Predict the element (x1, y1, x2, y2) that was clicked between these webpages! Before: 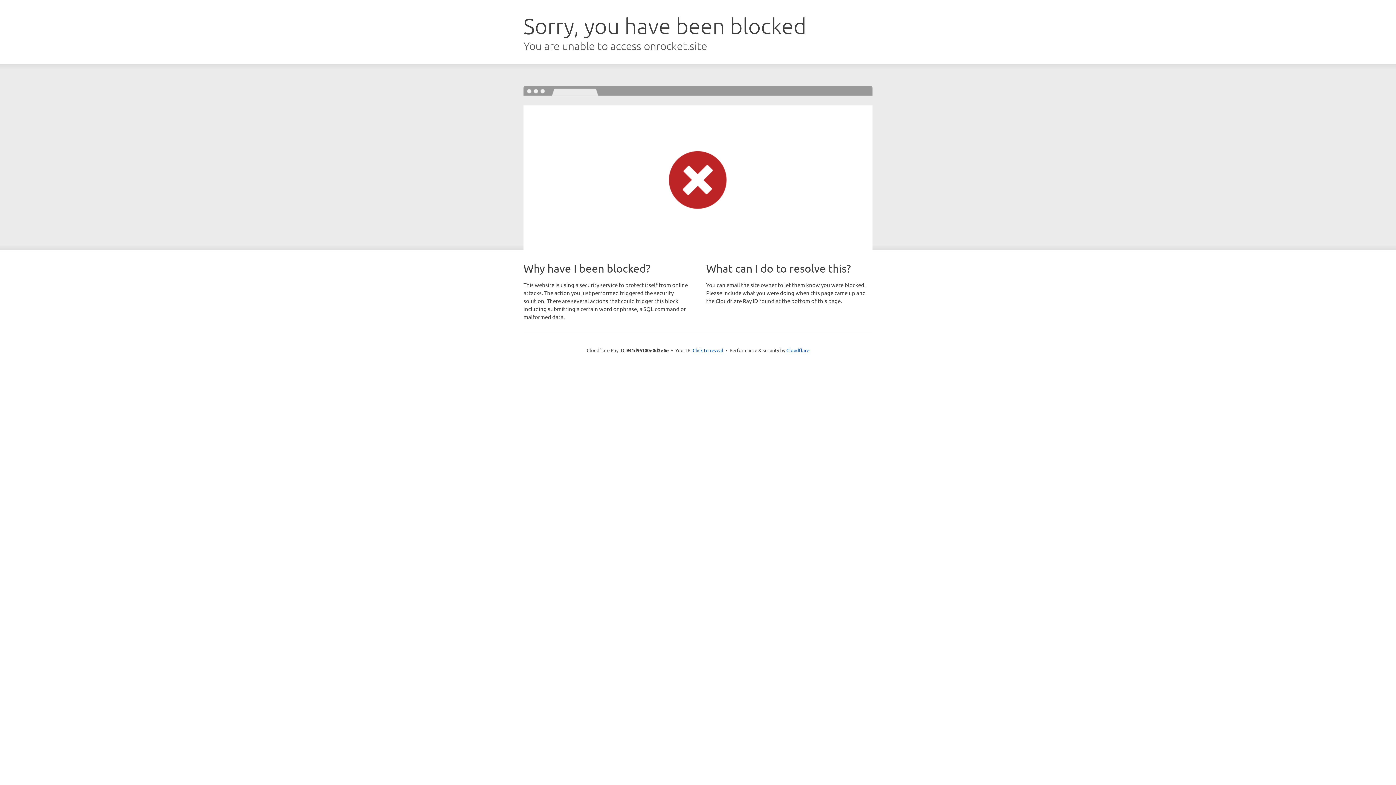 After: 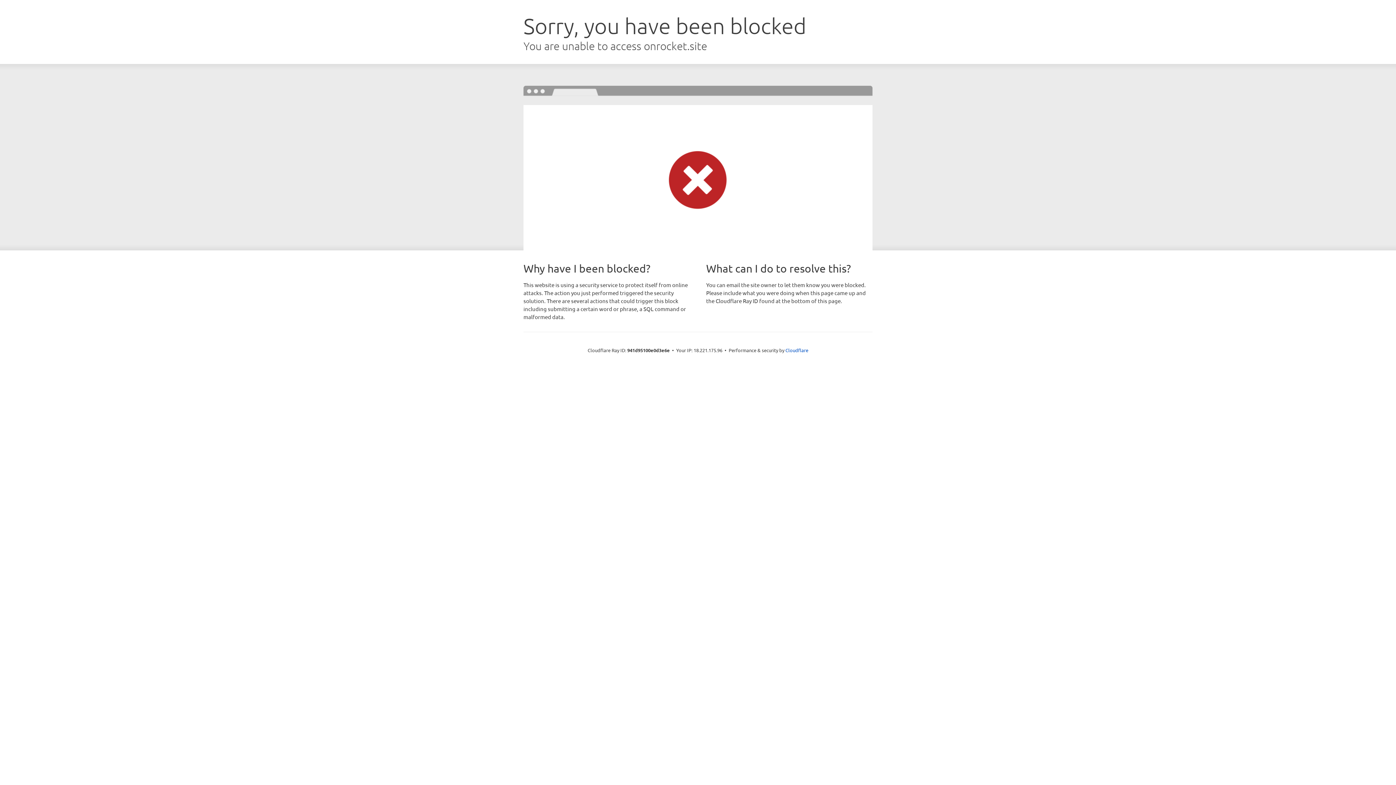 Action: label: Click to reveal bbox: (692, 346, 723, 353)